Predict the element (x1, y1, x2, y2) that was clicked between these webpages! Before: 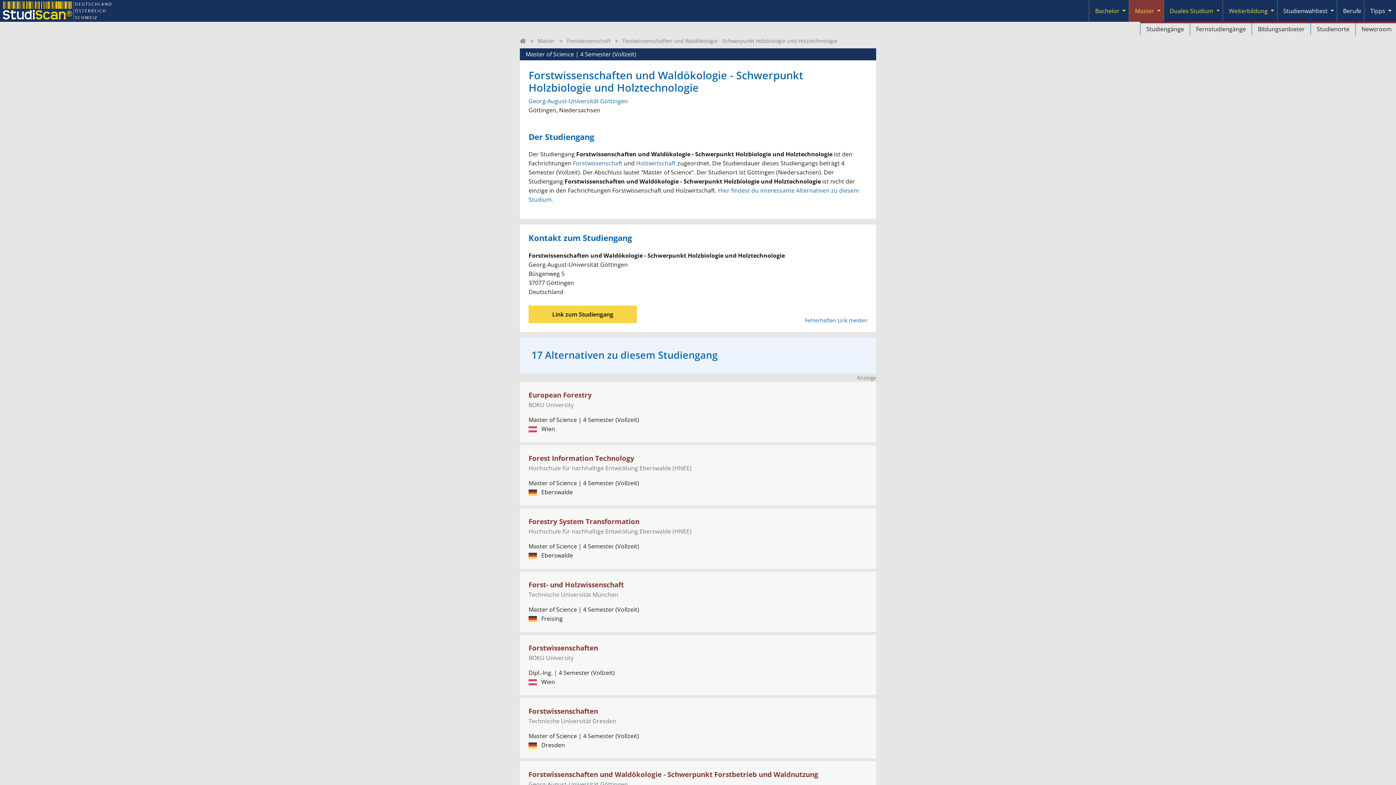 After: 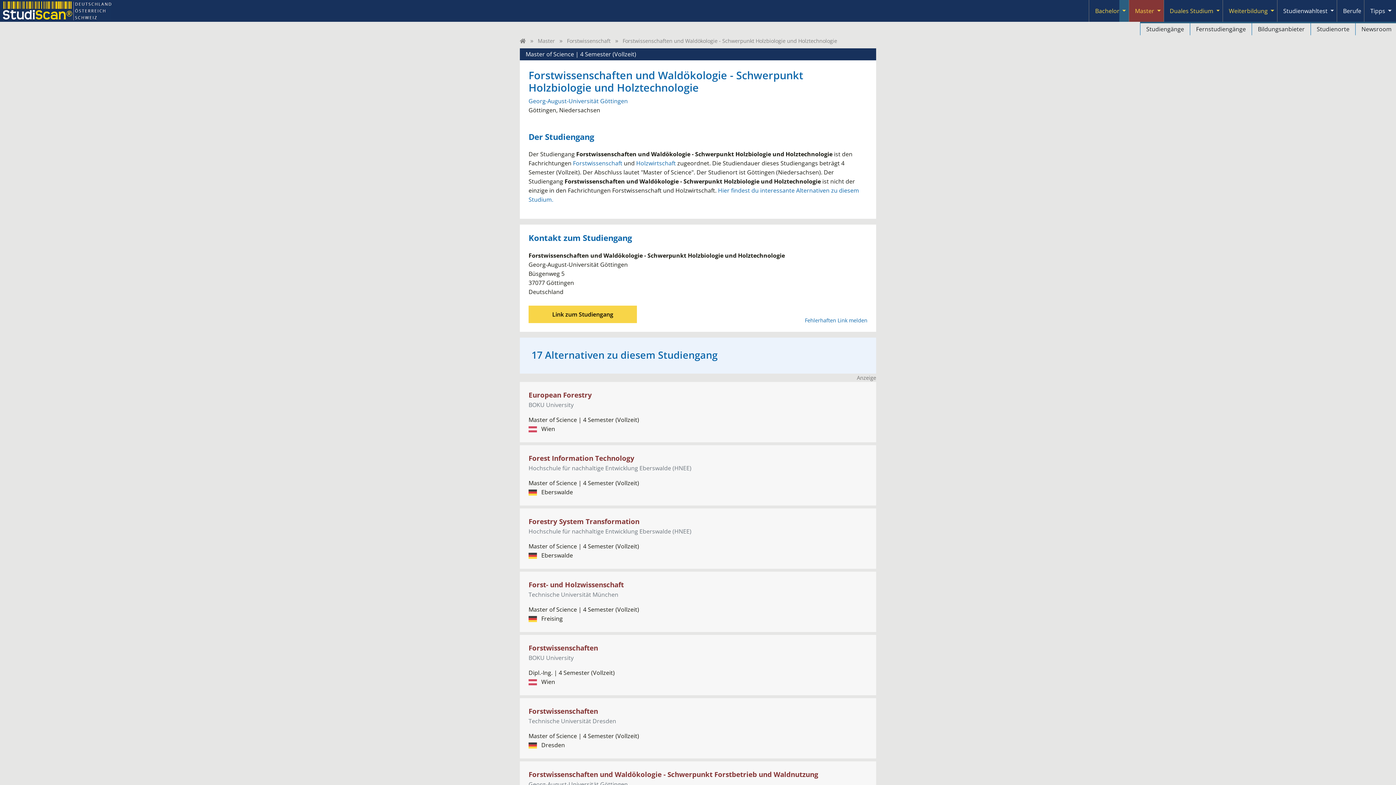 Action: label: Submenu bbox: (1119, 0, 1129, 21)